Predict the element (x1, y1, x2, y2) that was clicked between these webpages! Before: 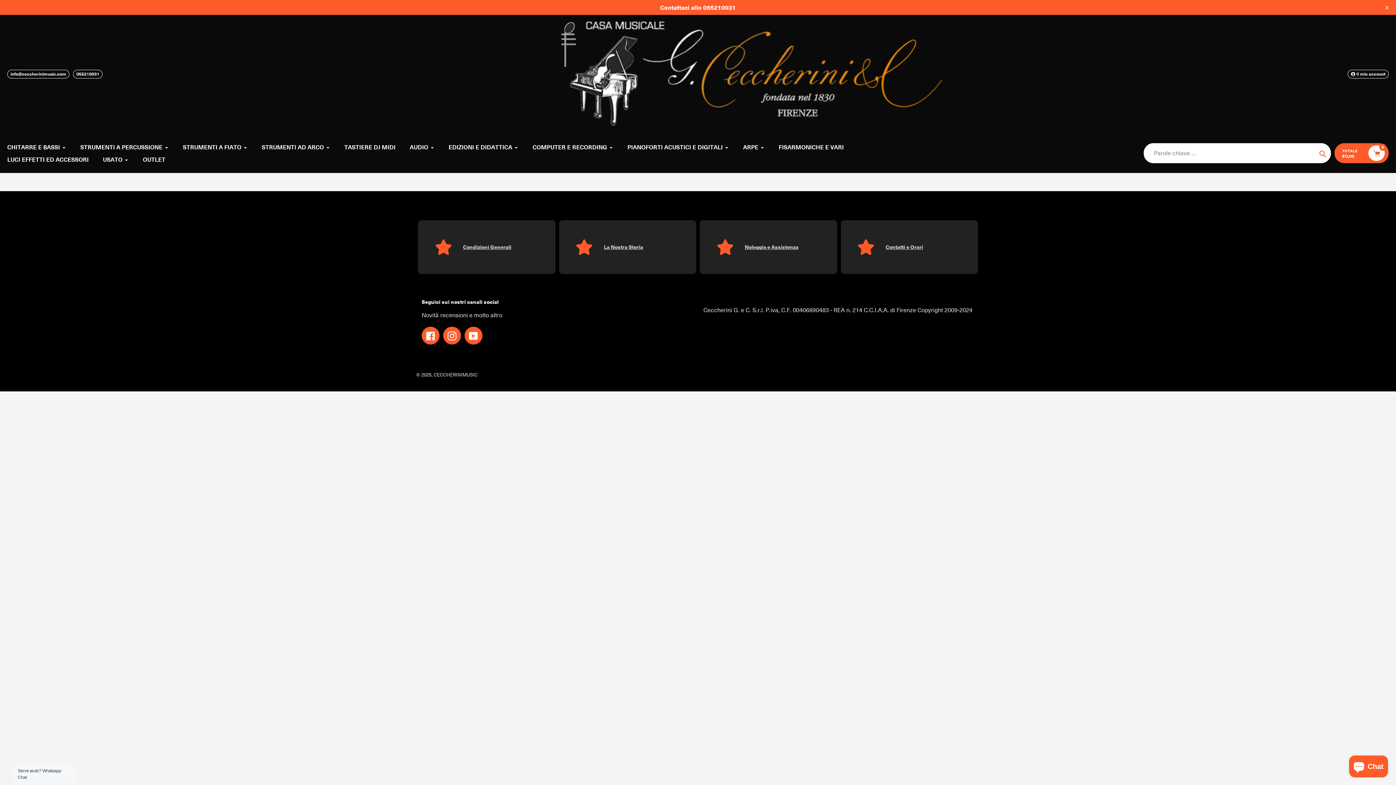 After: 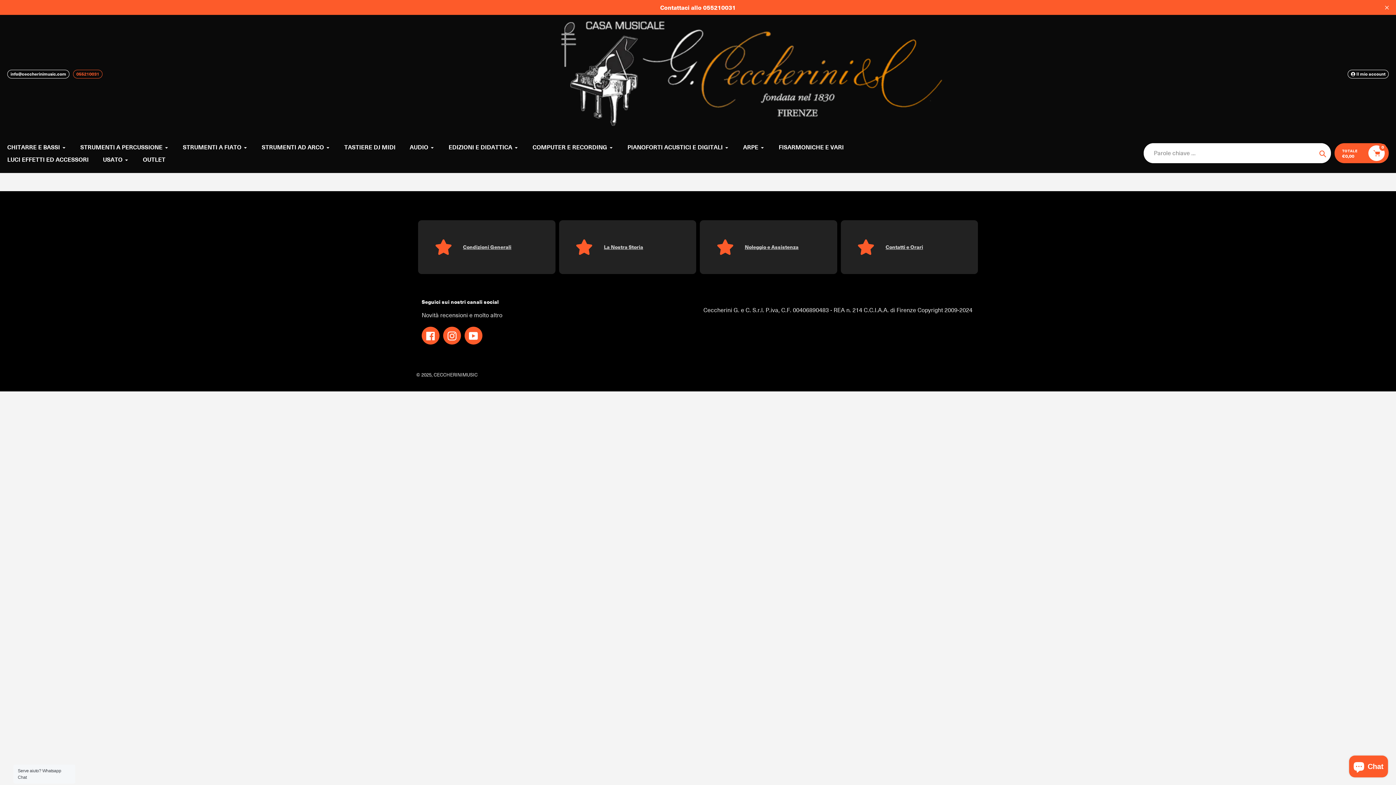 Action: label: 055210031 bbox: (73, 69, 102, 78)